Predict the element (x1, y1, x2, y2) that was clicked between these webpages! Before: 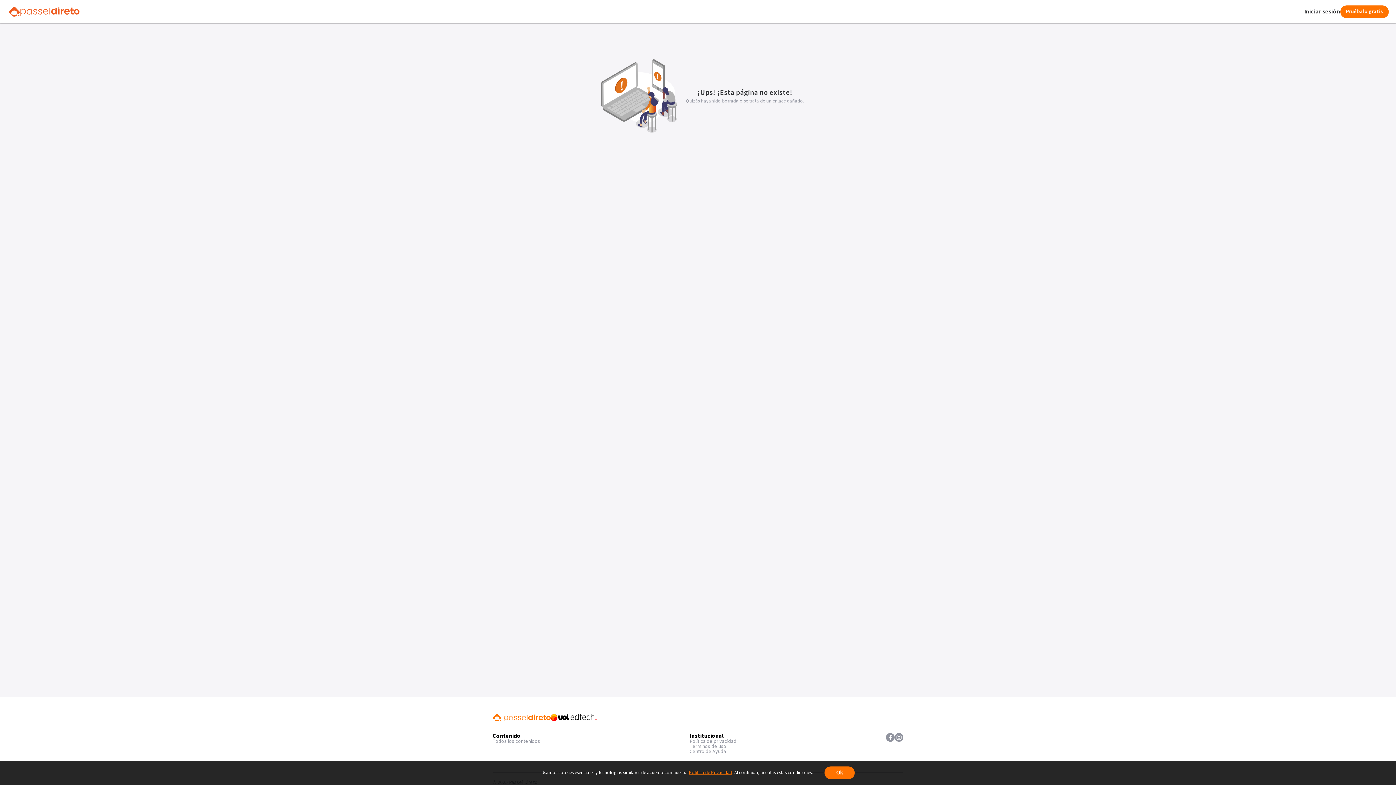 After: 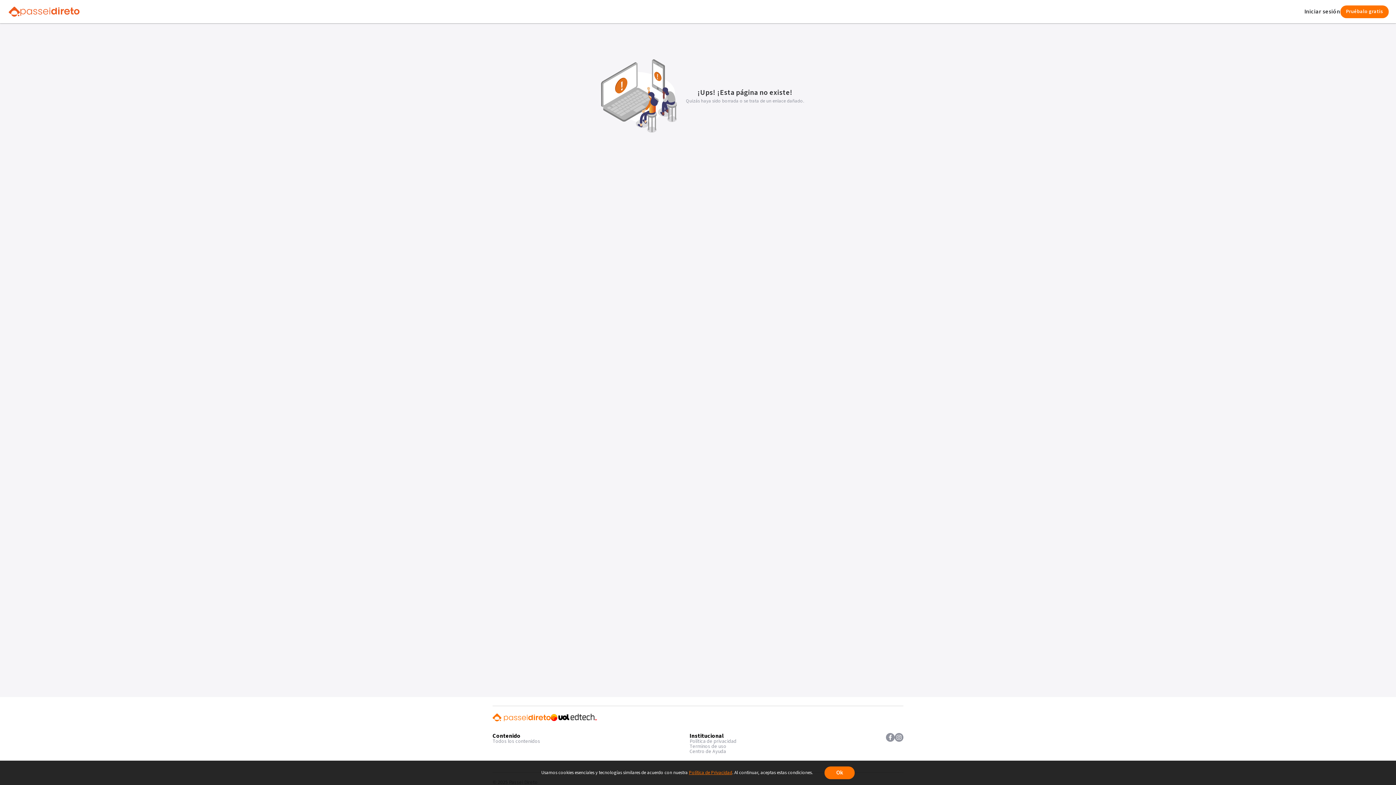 Action: bbox: (689, 744, 726, 749) label: Terminos de uso